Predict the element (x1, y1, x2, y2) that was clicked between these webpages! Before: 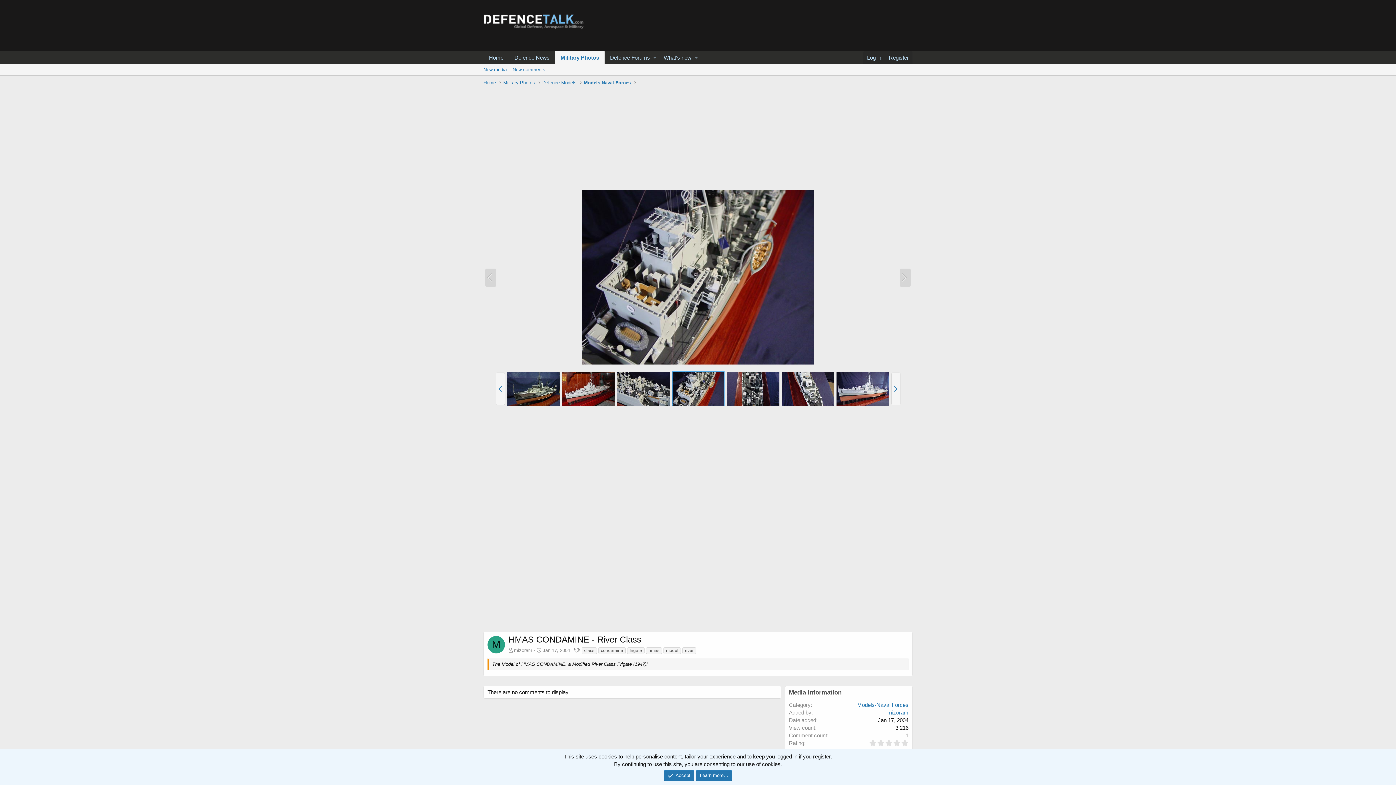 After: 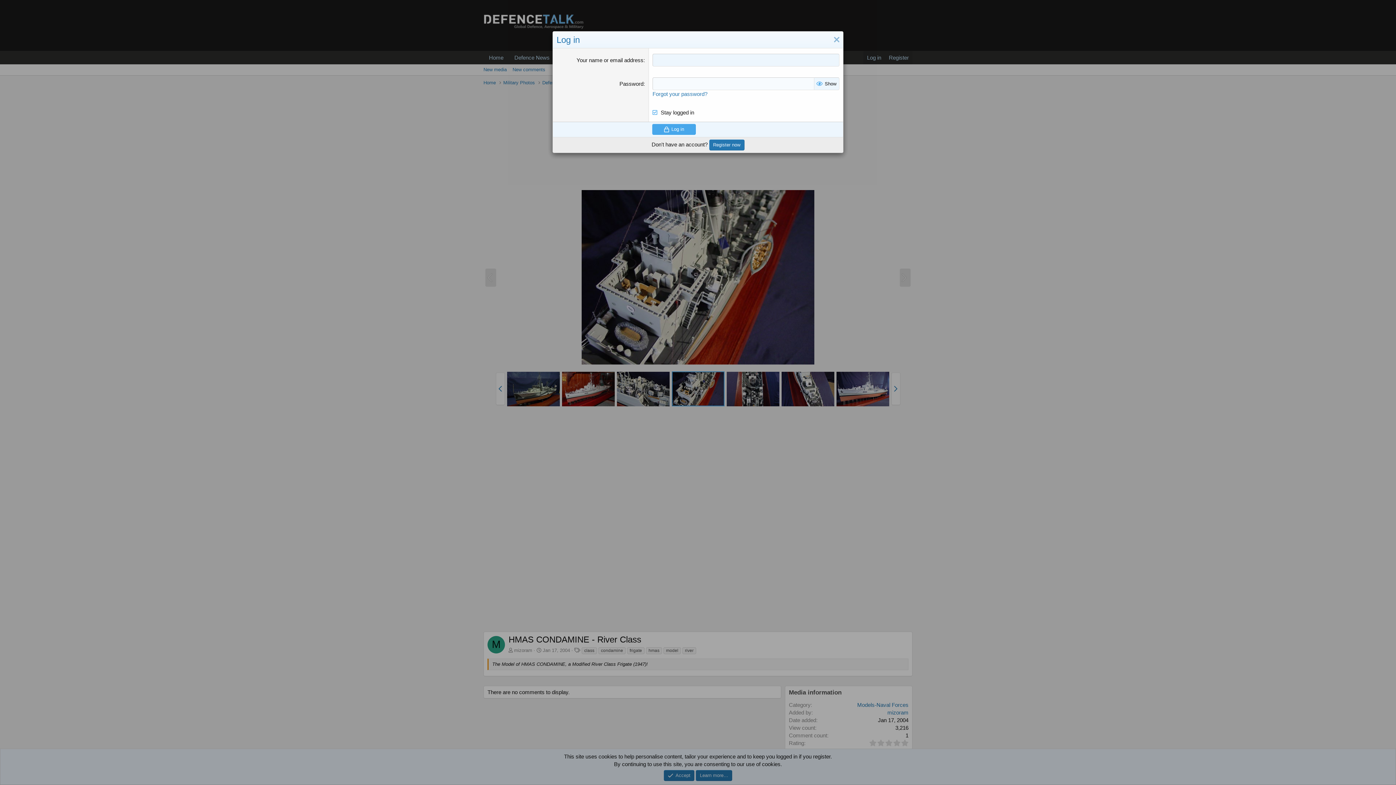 Action: label: Log in bbox: (863, 50, 885, 64)